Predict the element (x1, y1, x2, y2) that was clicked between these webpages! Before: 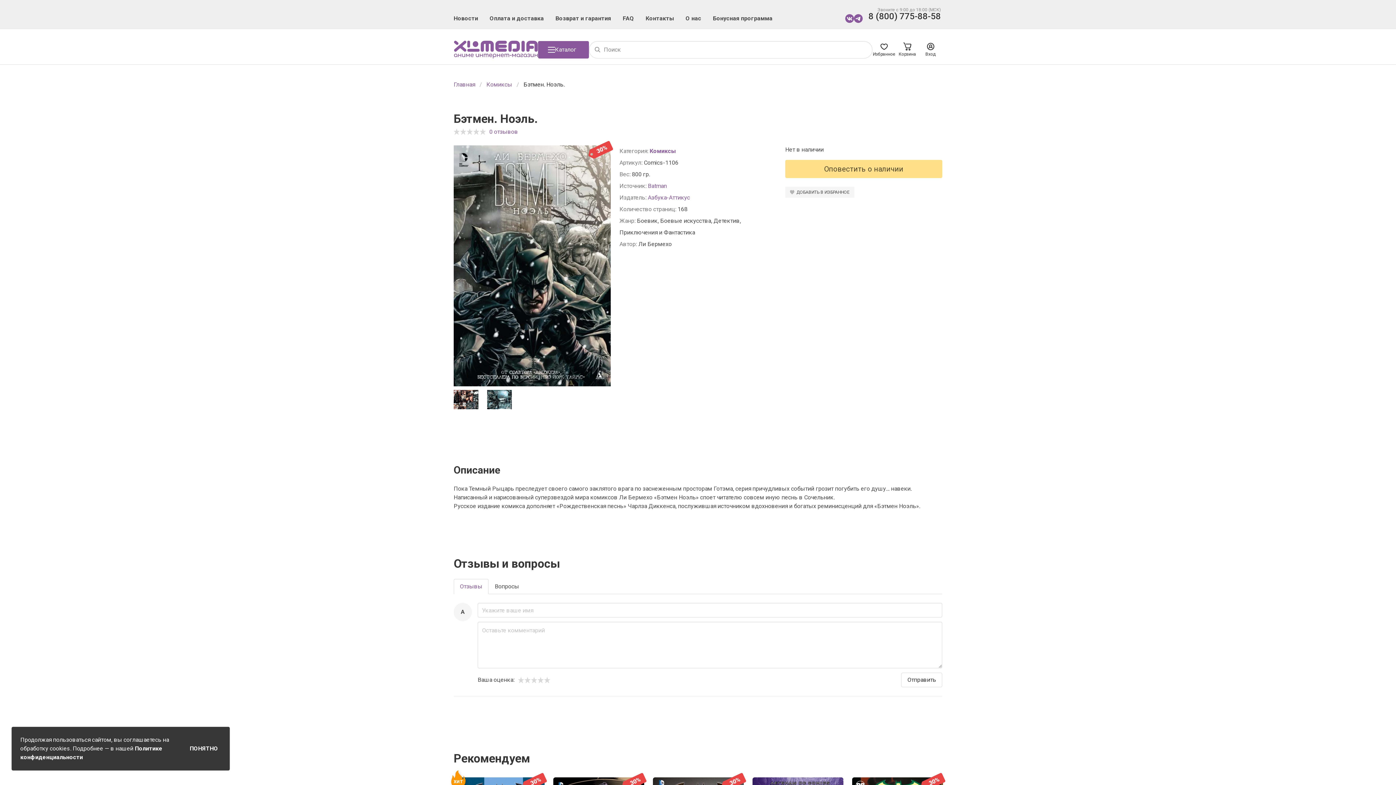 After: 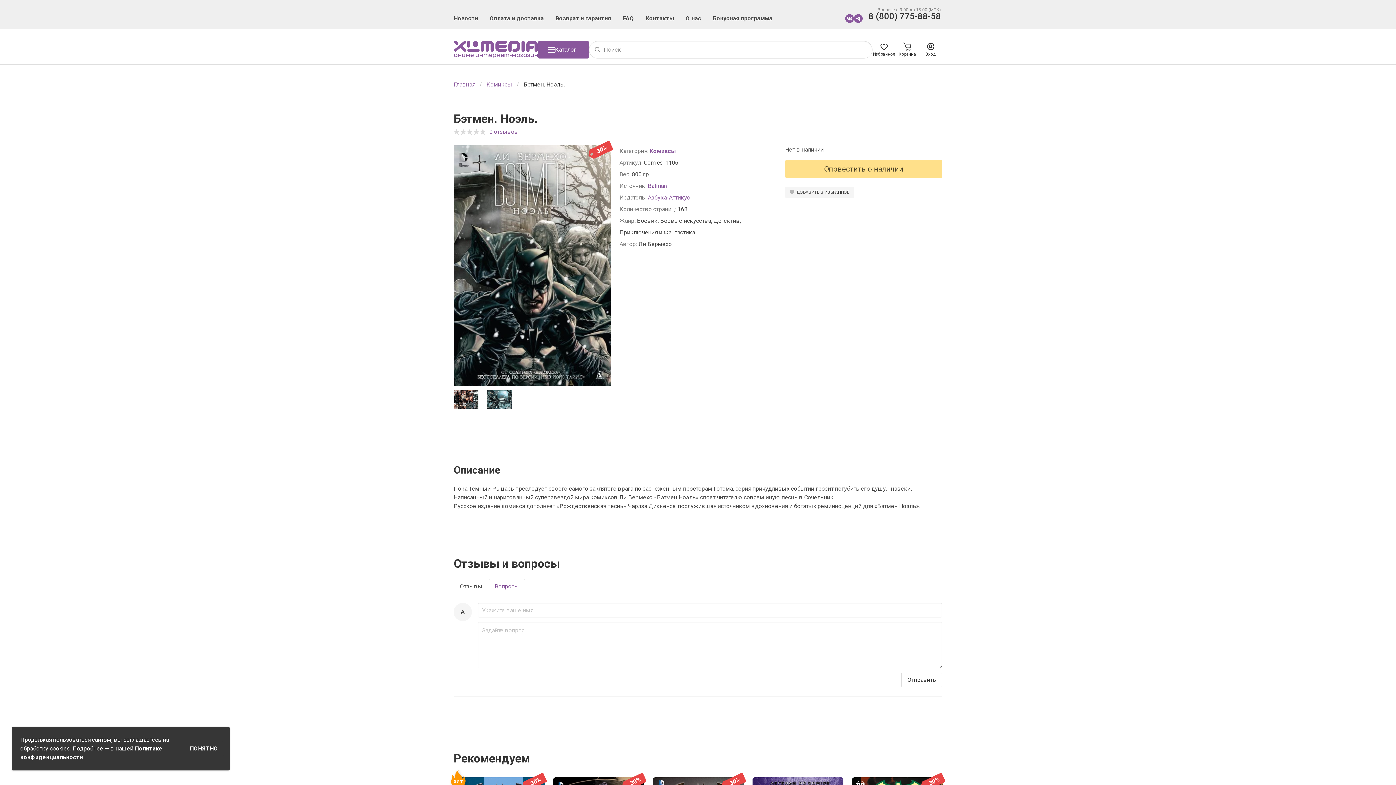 Action: label: Вопросы bbox: (488, 579, 525, 594)